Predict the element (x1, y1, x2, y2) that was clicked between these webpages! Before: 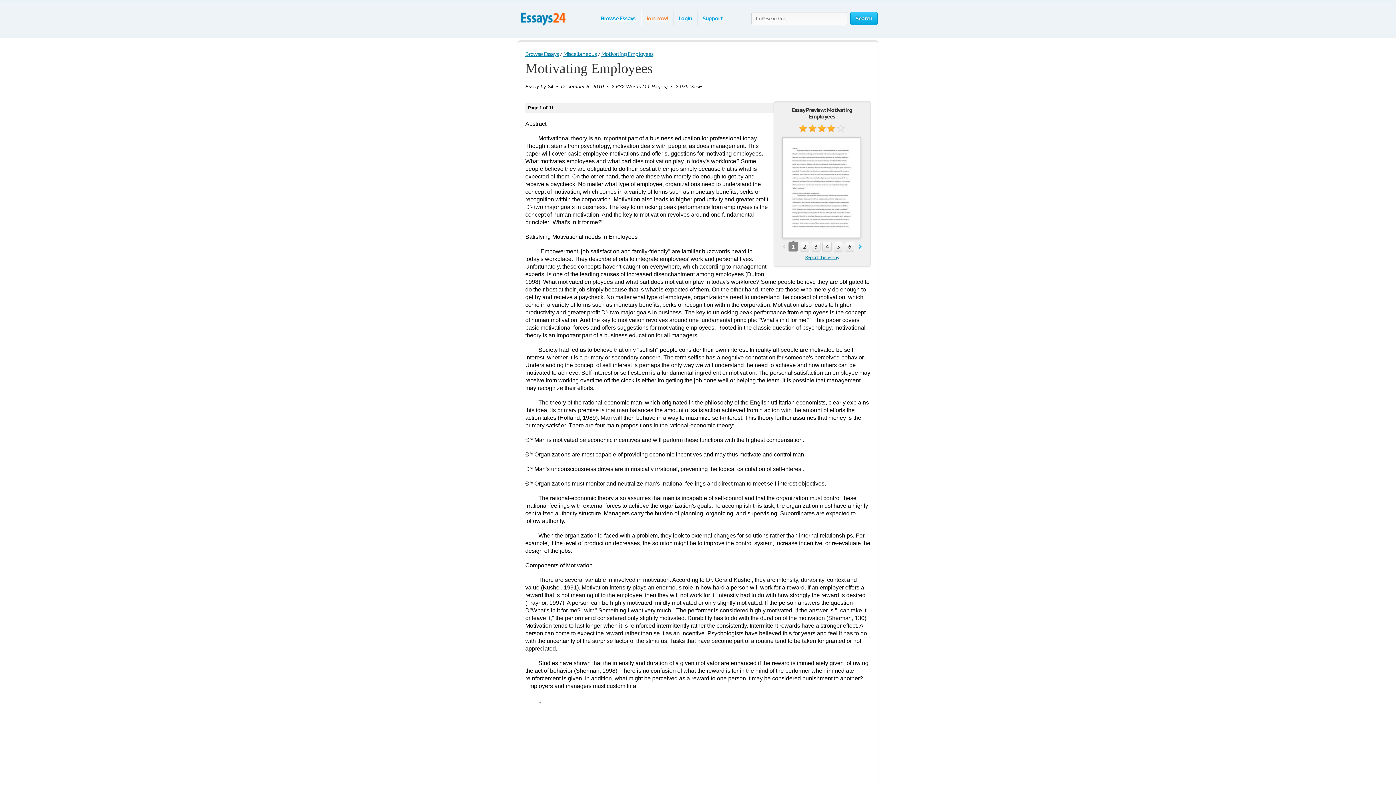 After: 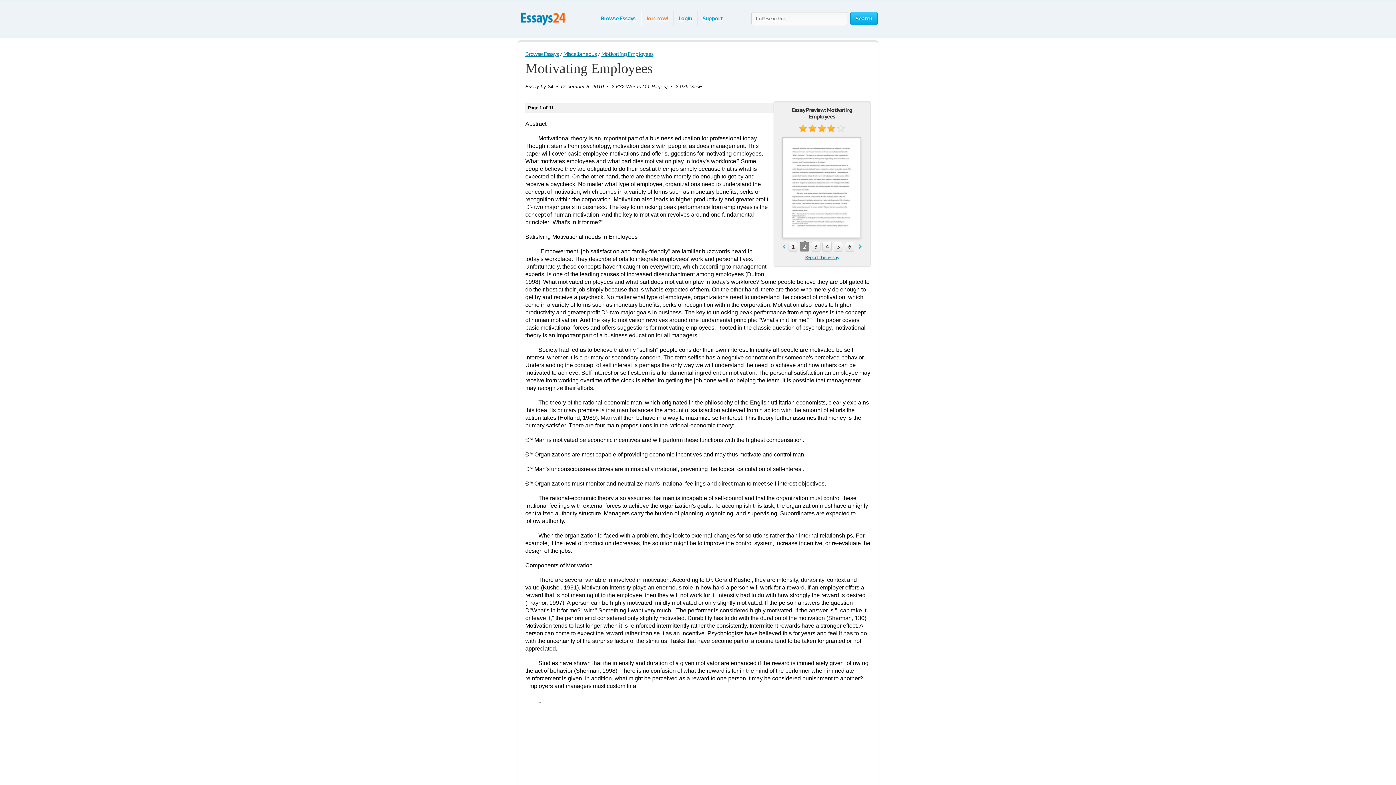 Action: bbox: (800, 242, 809, 251) label: 2